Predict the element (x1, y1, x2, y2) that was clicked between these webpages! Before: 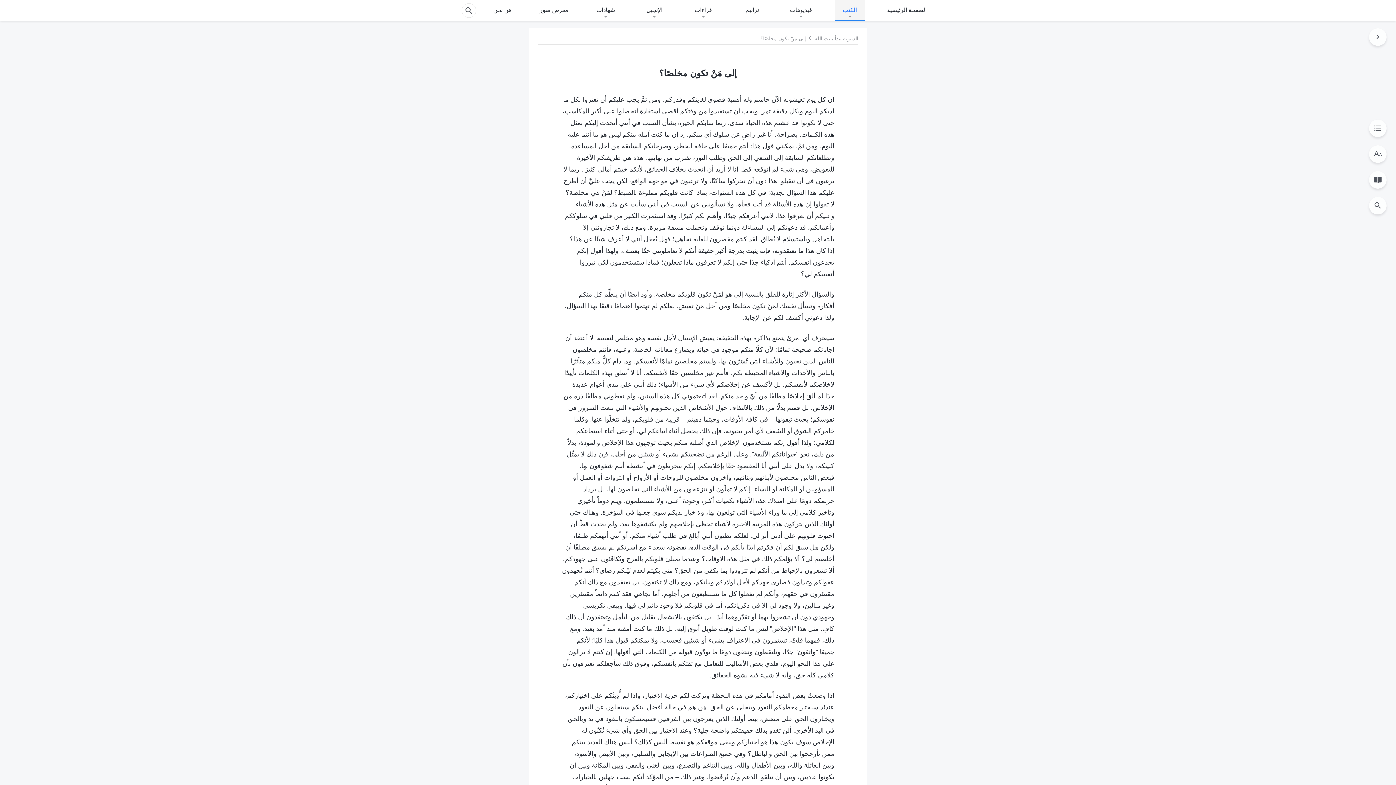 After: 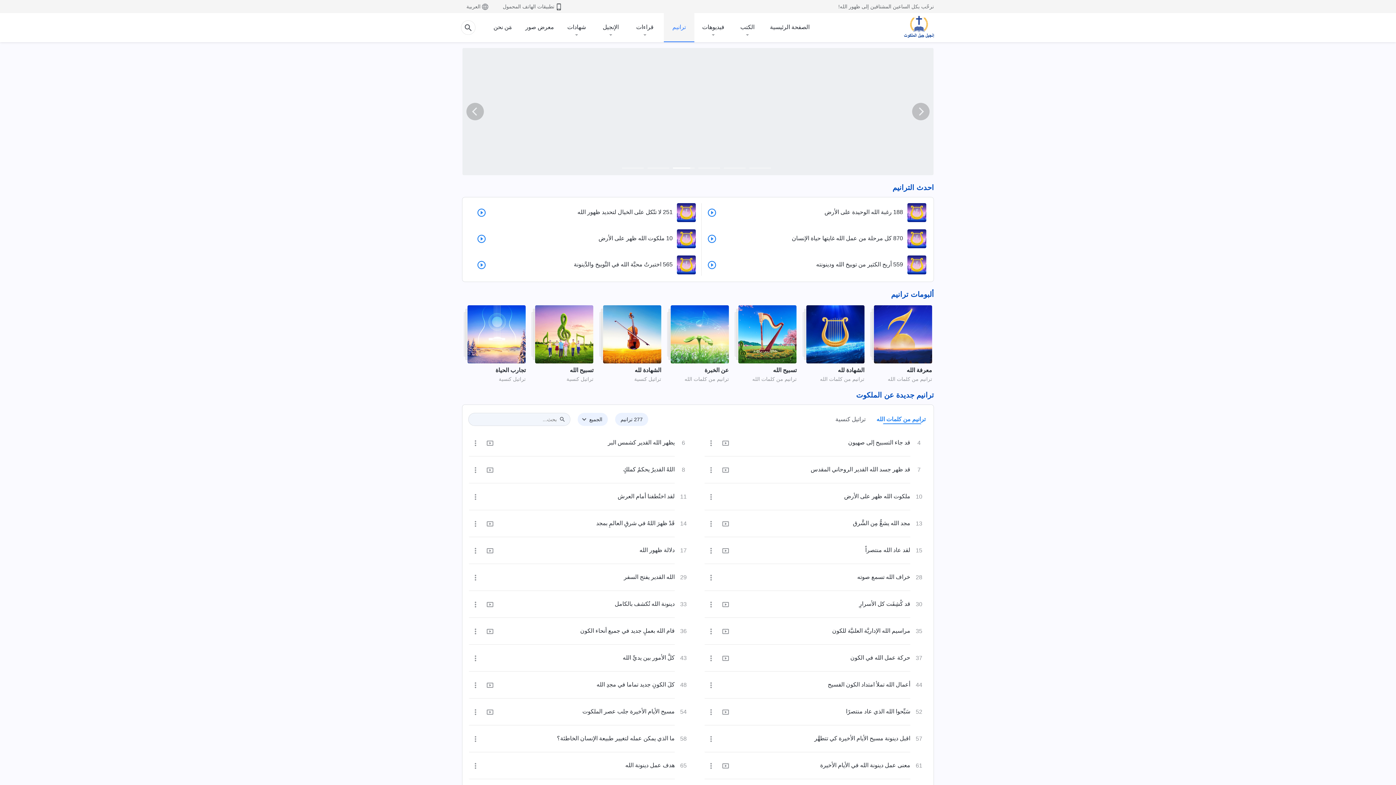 Action: bbox: (737, 0, 767, 20) label: ترانيم